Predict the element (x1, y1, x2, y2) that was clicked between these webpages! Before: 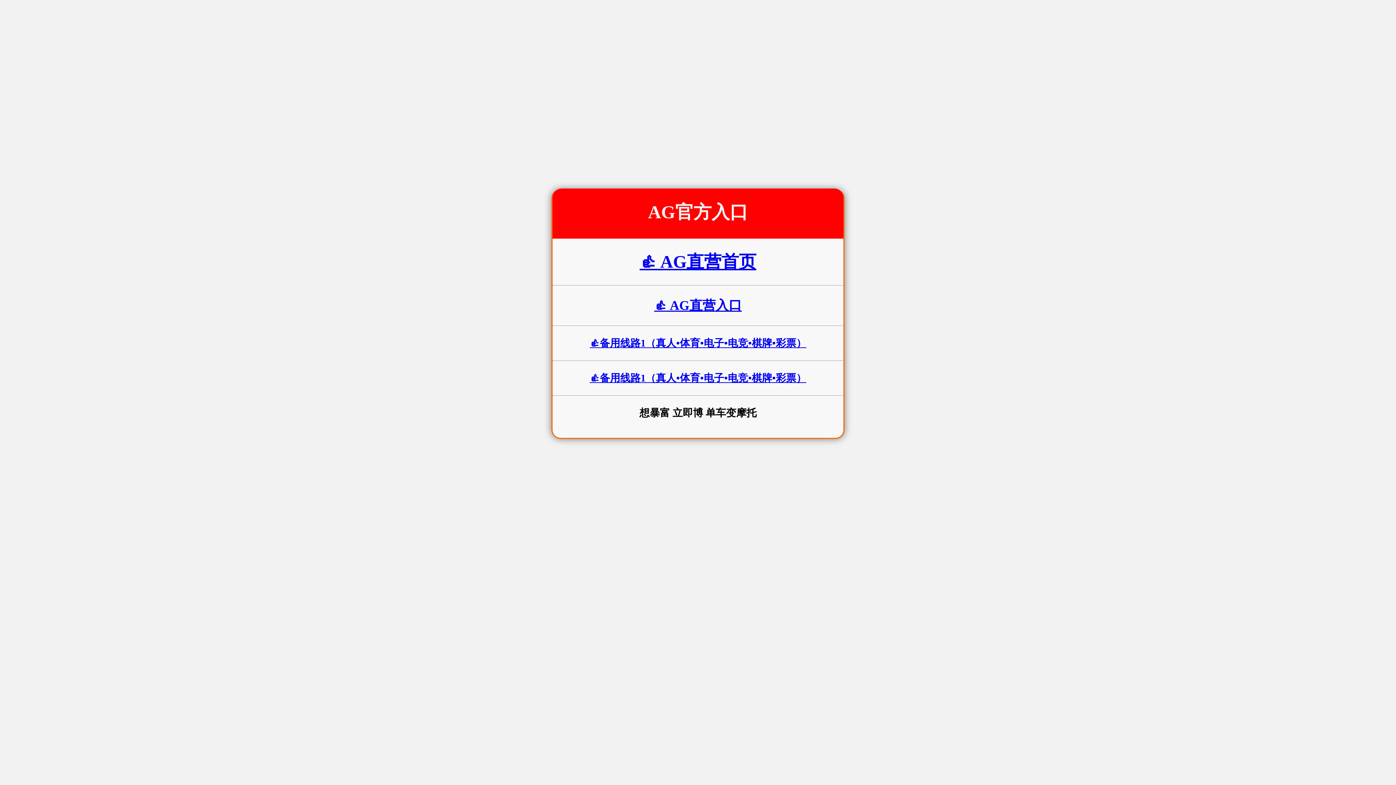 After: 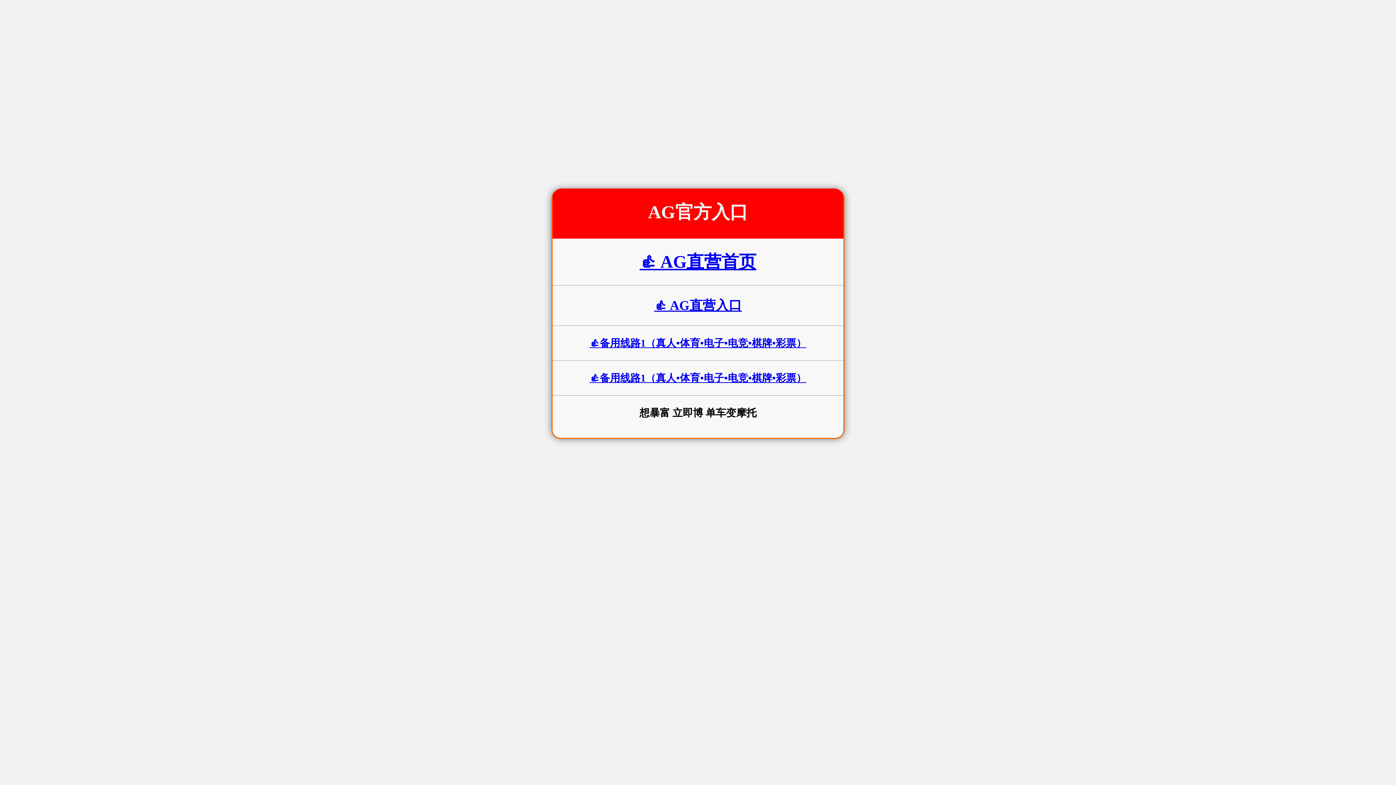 Action: label: 👍 AG直营首页 bbox: (639, 252, 756, 271)